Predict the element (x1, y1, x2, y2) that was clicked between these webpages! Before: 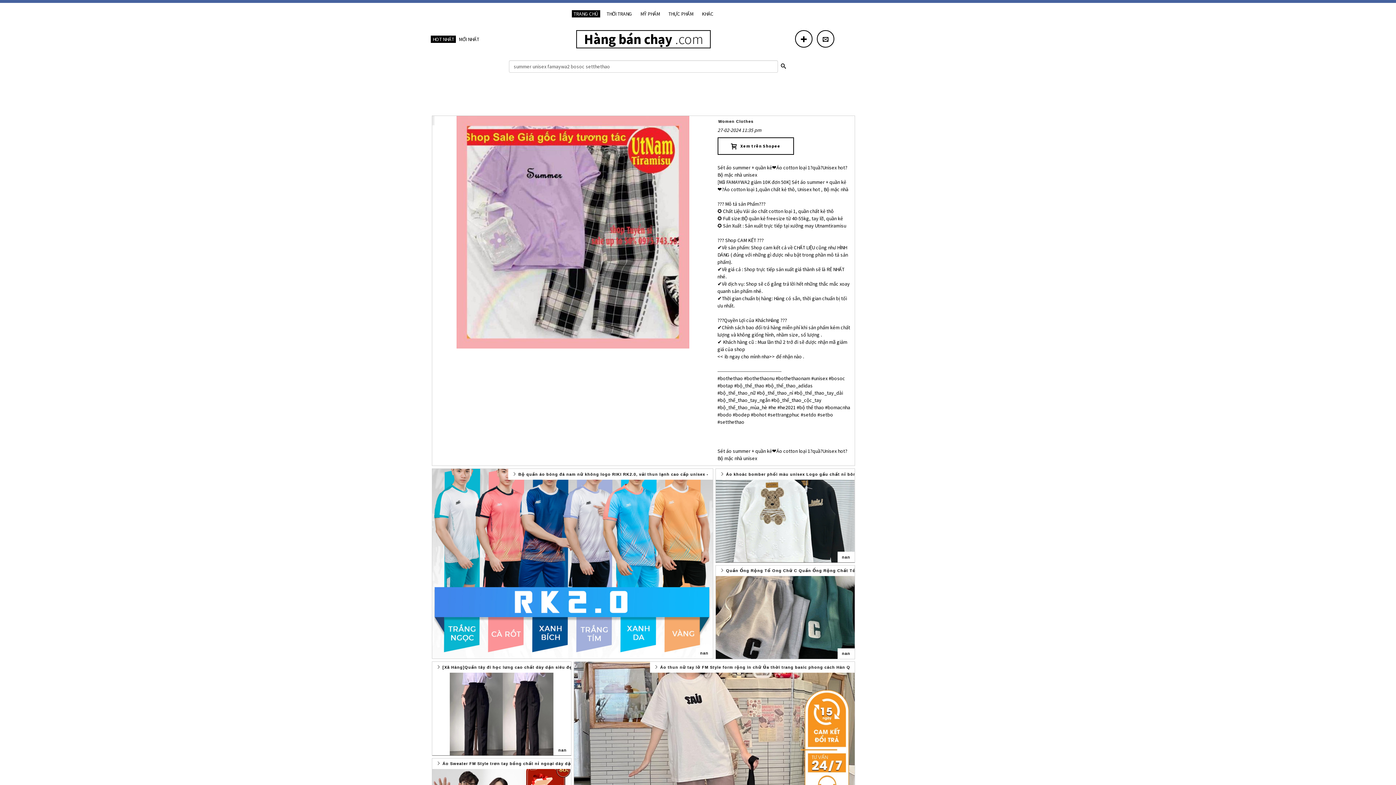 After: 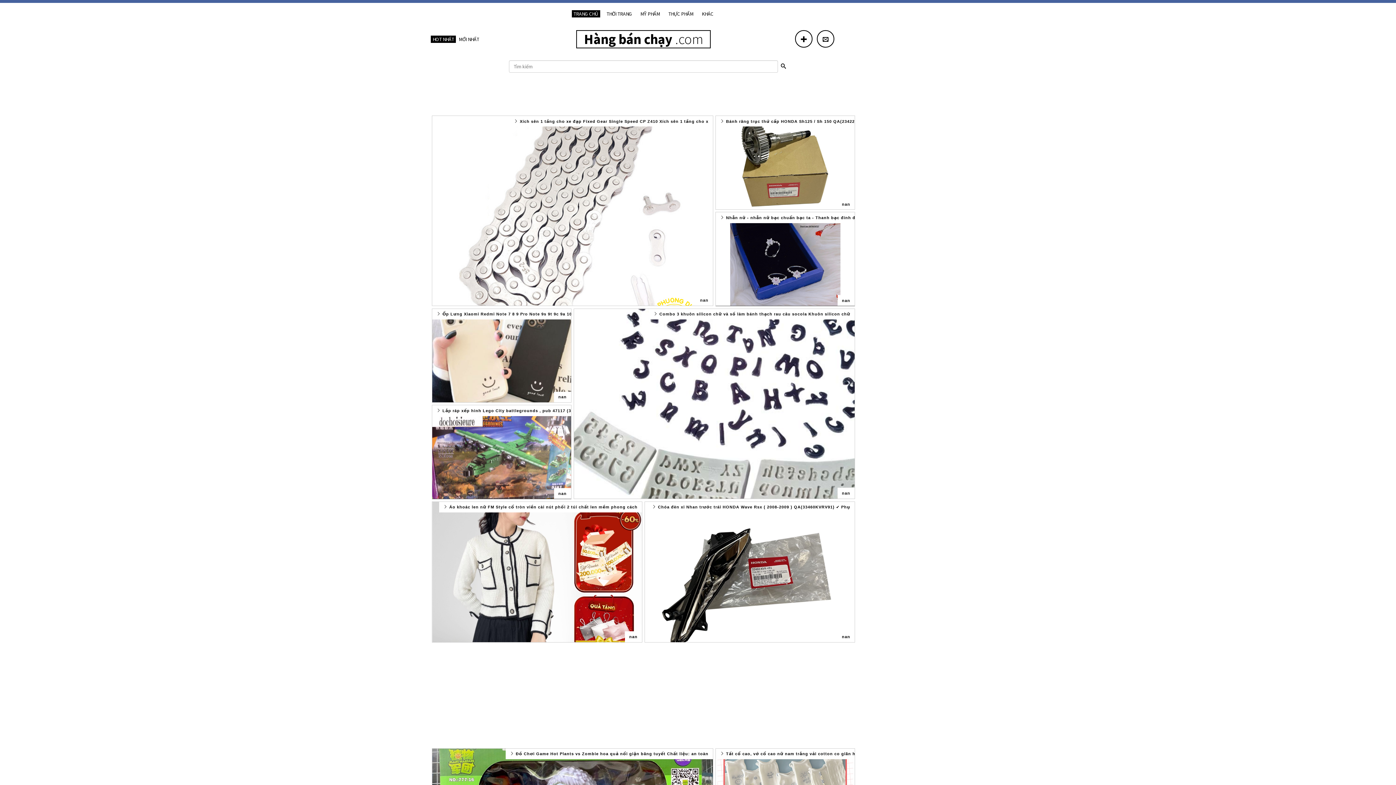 Action: bbox: (571, 10, 600, 17) label: TRANG CHỦ